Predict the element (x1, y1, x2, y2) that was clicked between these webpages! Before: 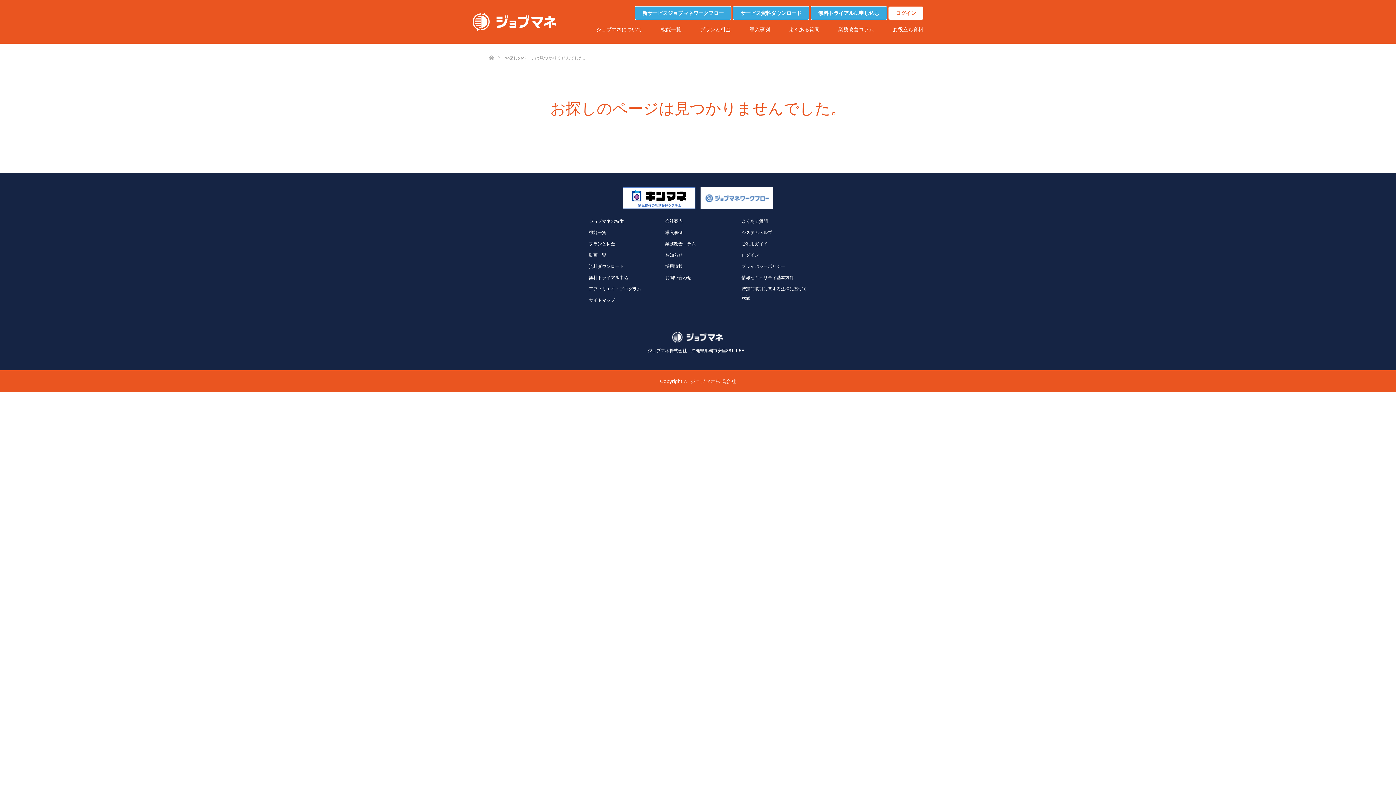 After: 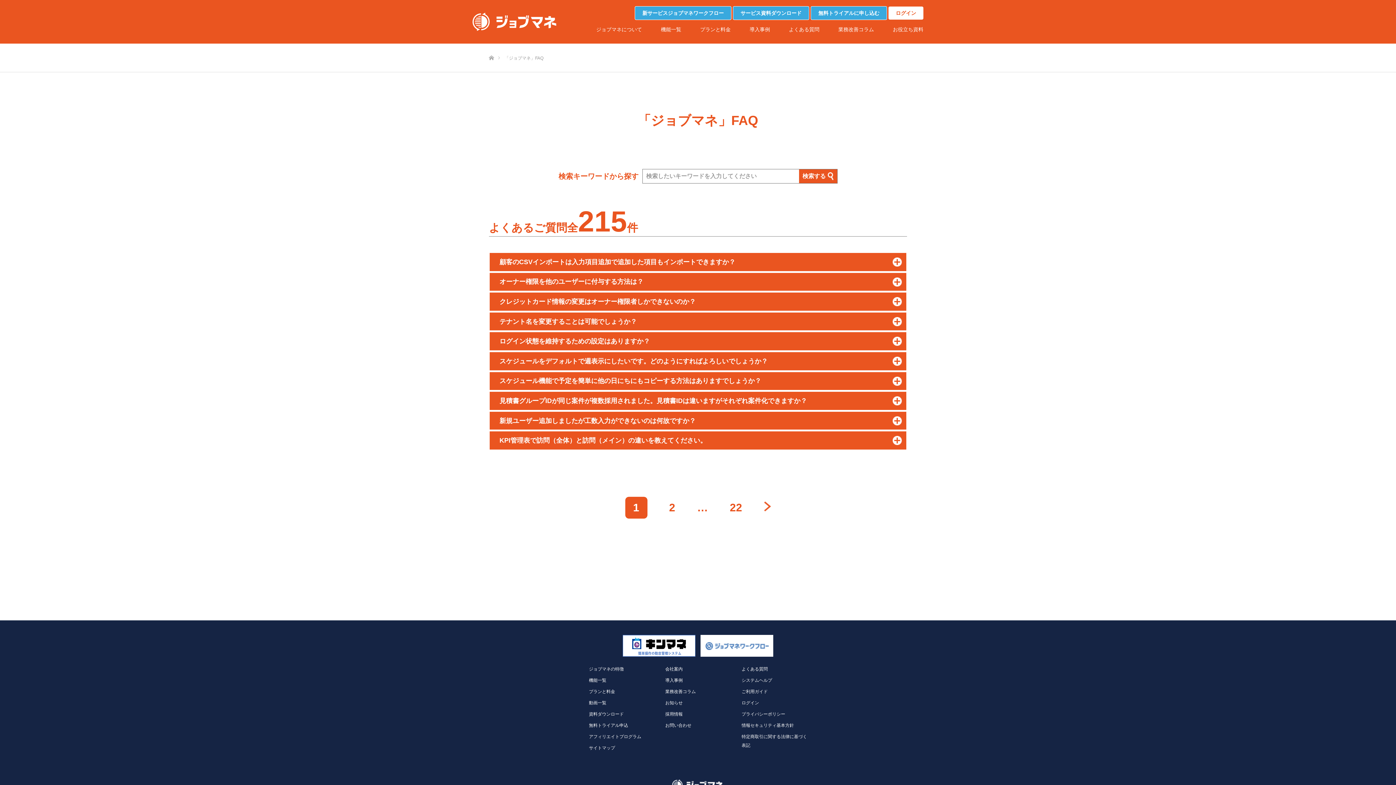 Action: label: よくある質問 bbox: (779, 20, 829, 43)